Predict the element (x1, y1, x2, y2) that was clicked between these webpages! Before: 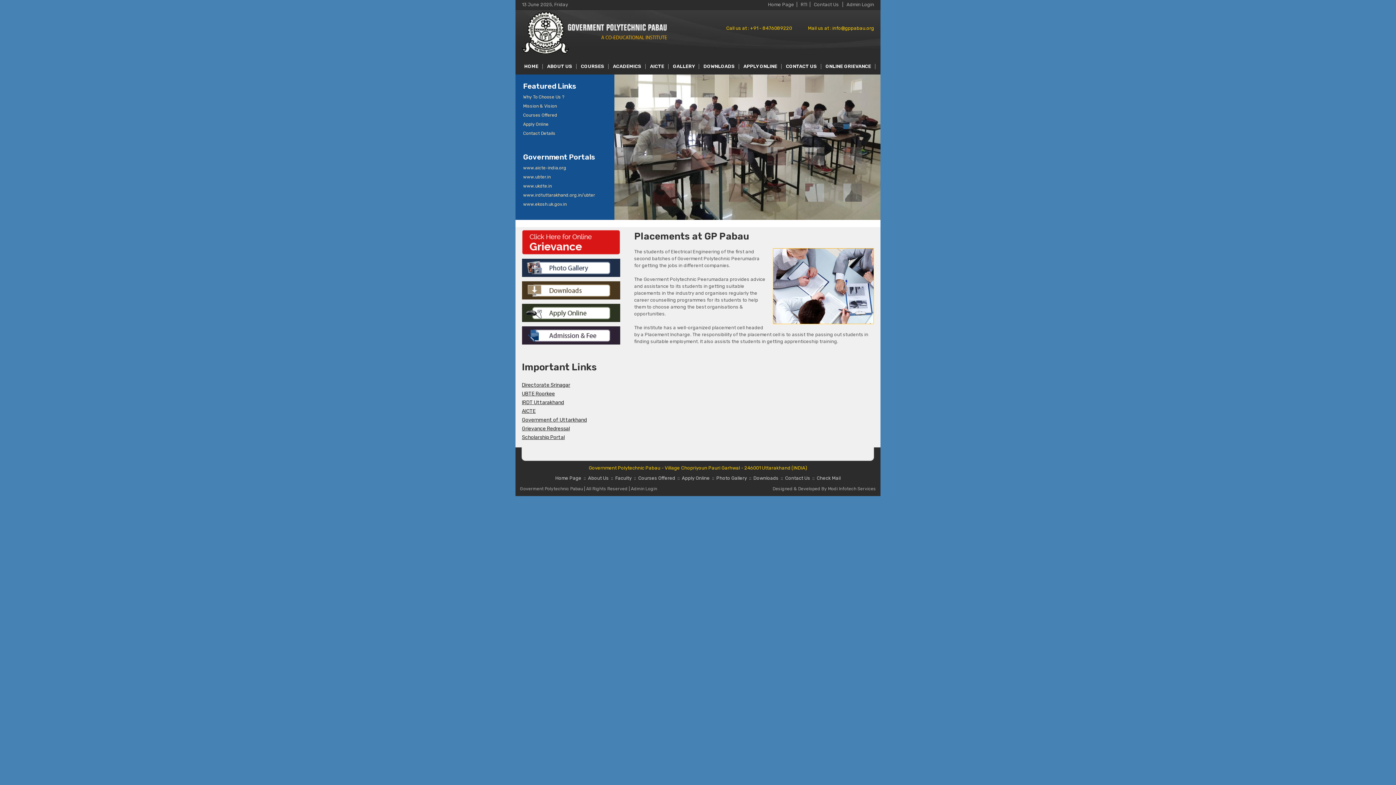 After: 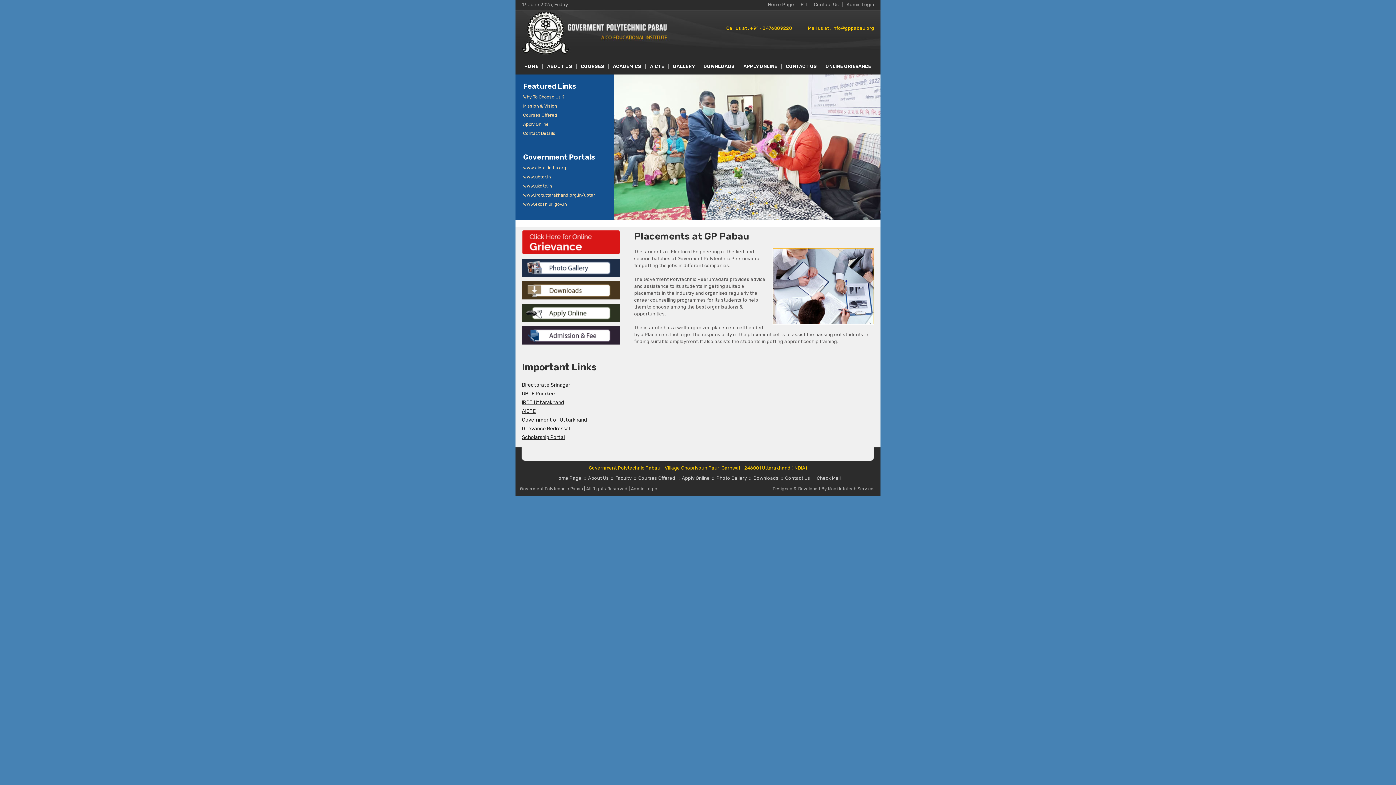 Action: bbox: (0, 0, 1396, 785)